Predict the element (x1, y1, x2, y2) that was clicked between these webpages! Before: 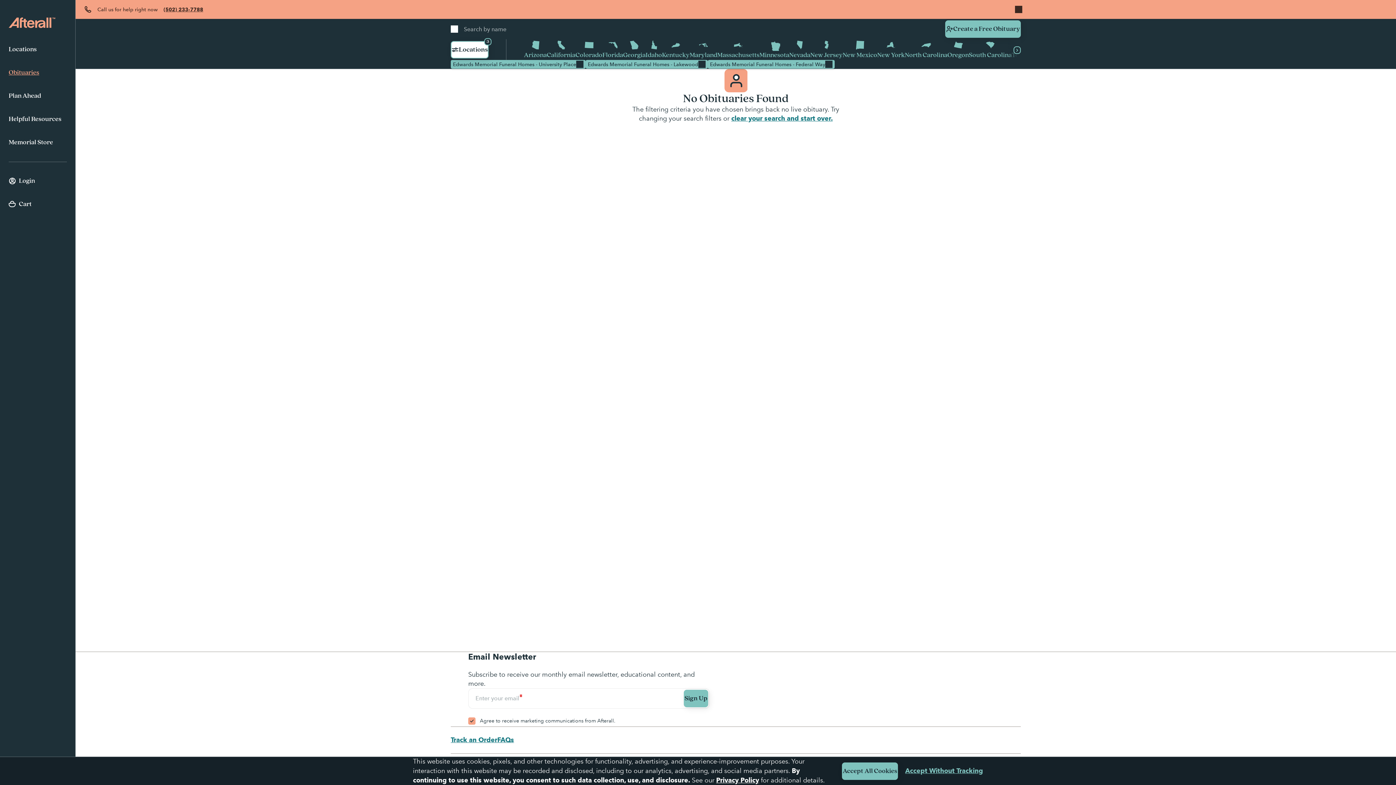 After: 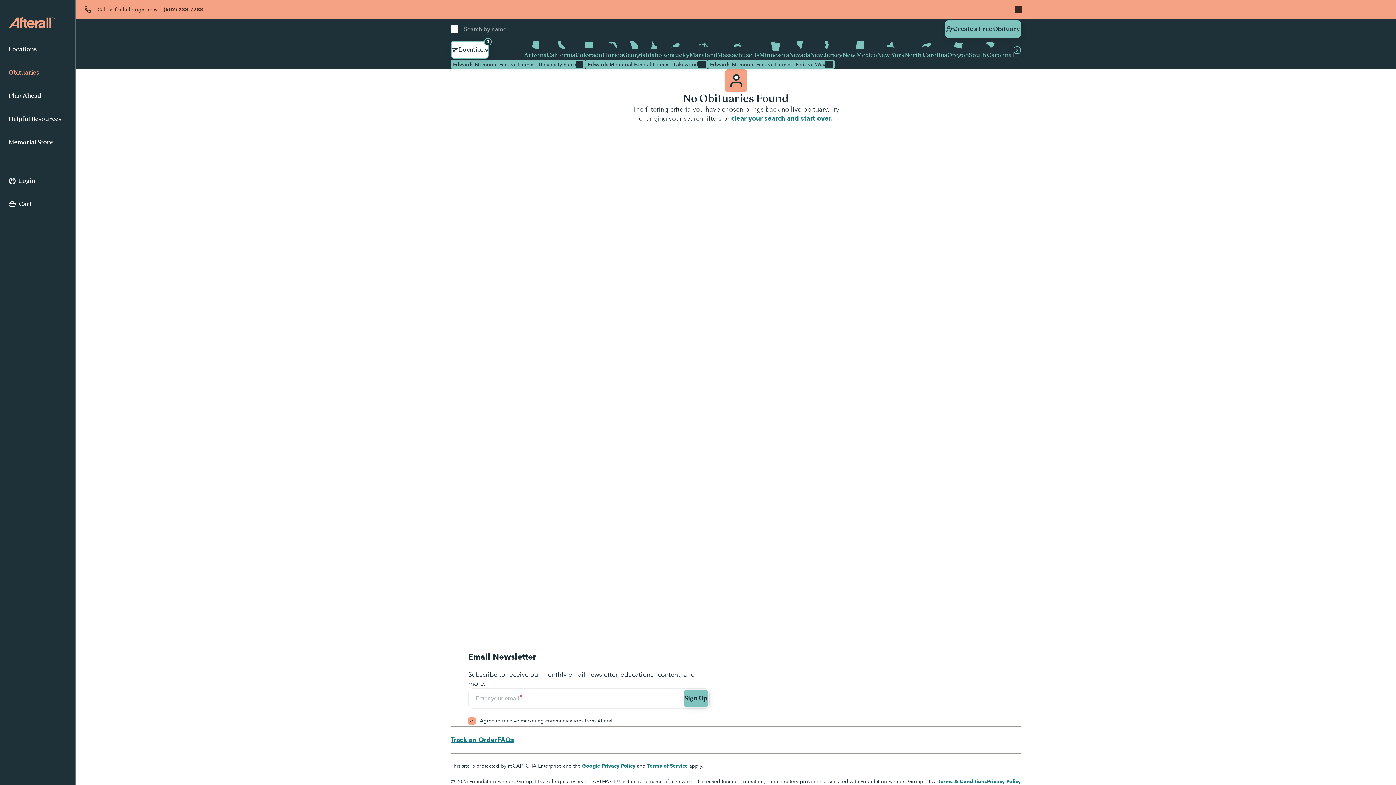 Action: label: Accept Without Tracking bbox: (905, 767, 983, 774)